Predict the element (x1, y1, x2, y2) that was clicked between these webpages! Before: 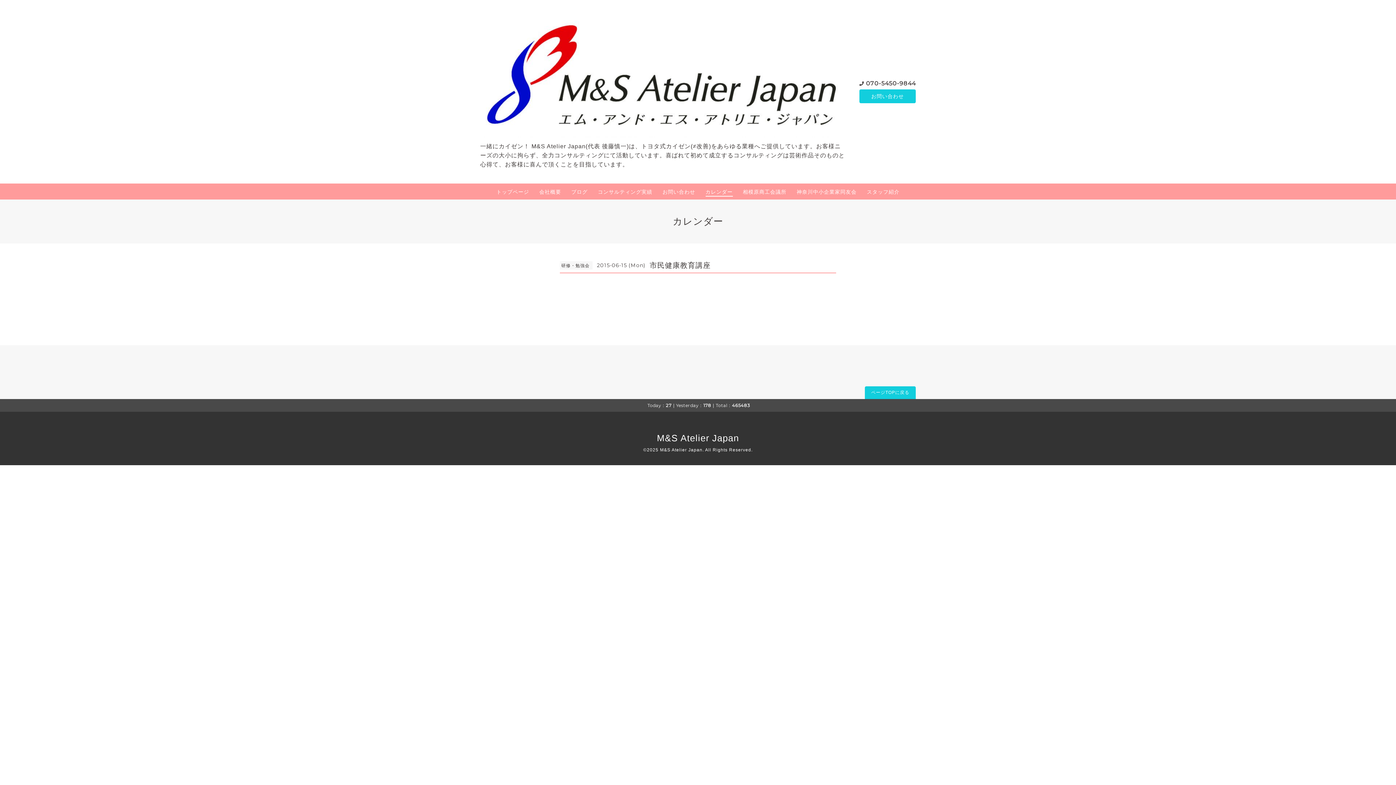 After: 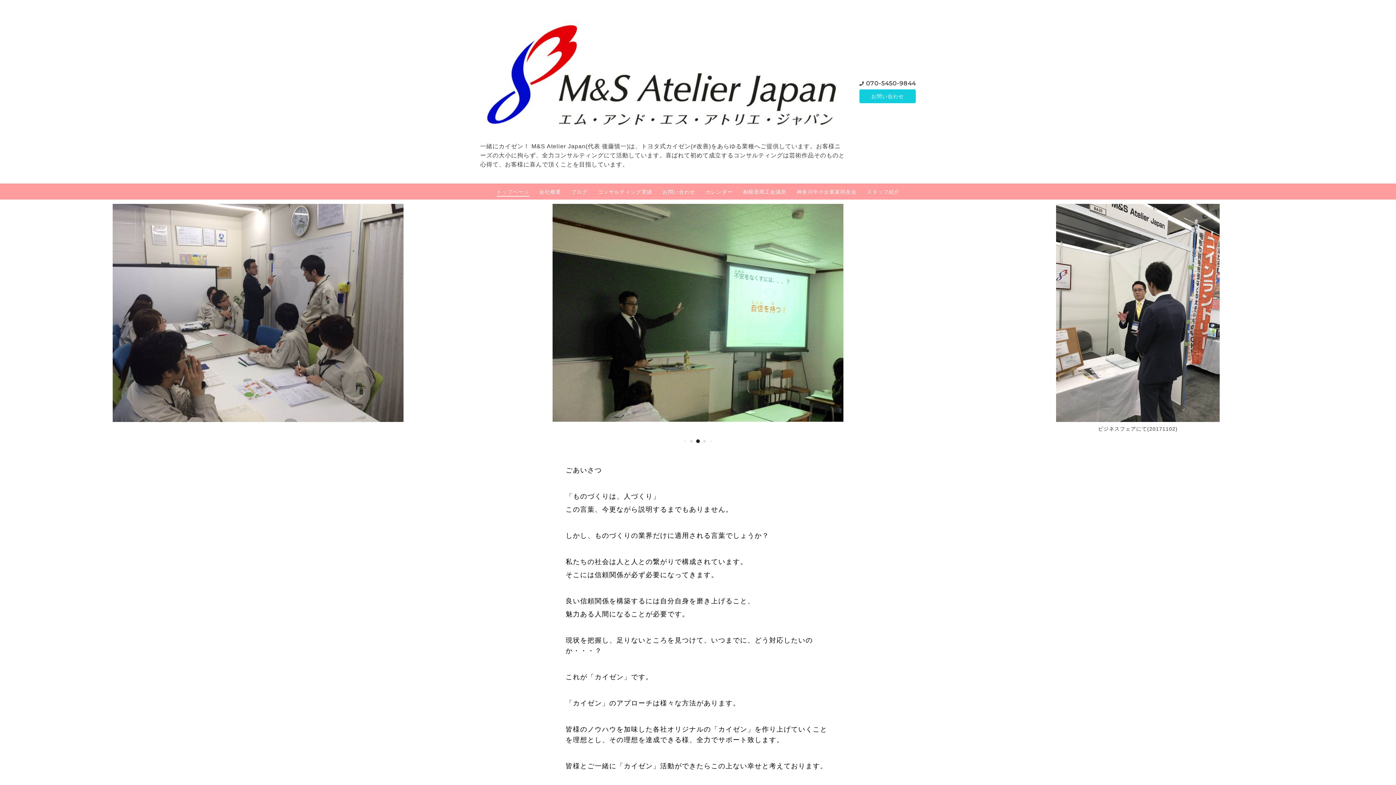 Action: bbox: (660, 447, 702, 452) label: M&S Atelier Japan